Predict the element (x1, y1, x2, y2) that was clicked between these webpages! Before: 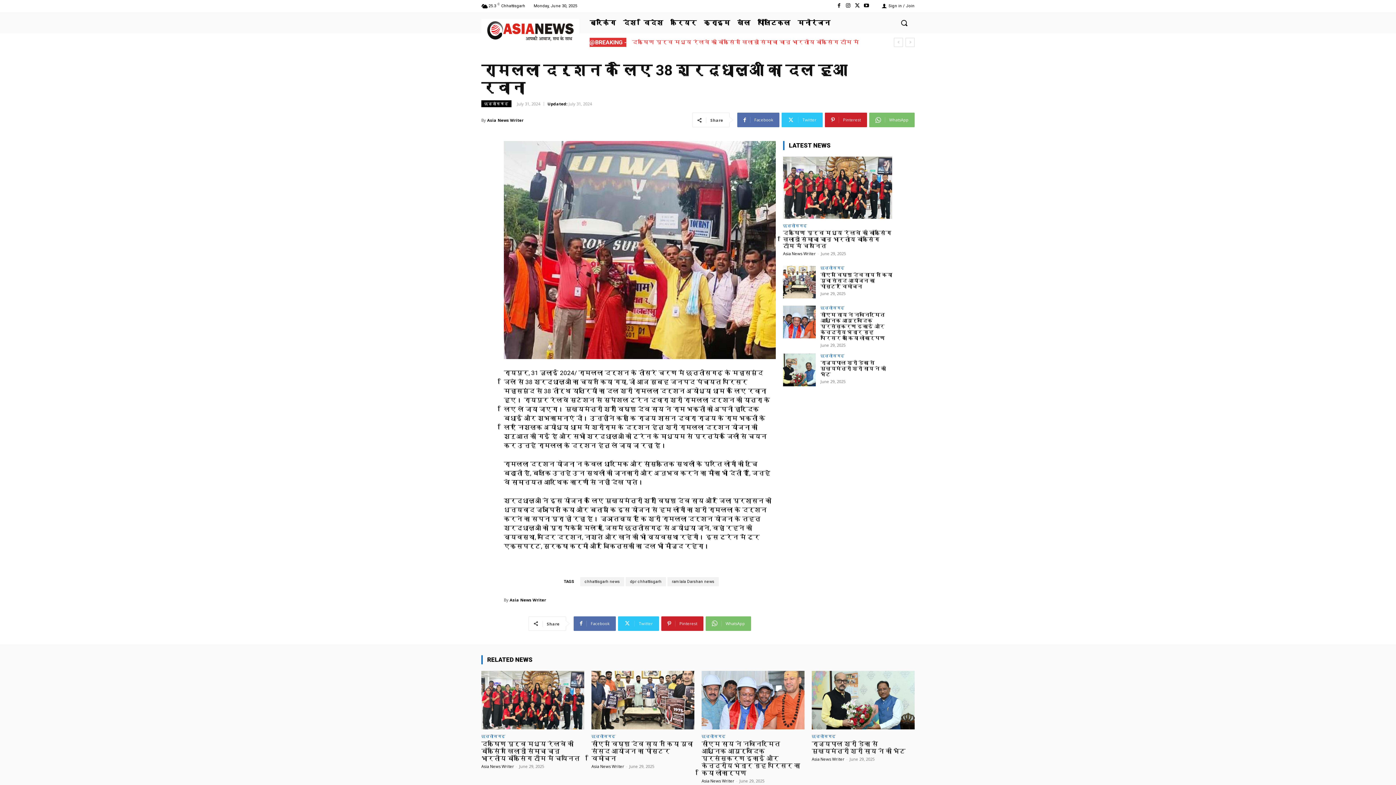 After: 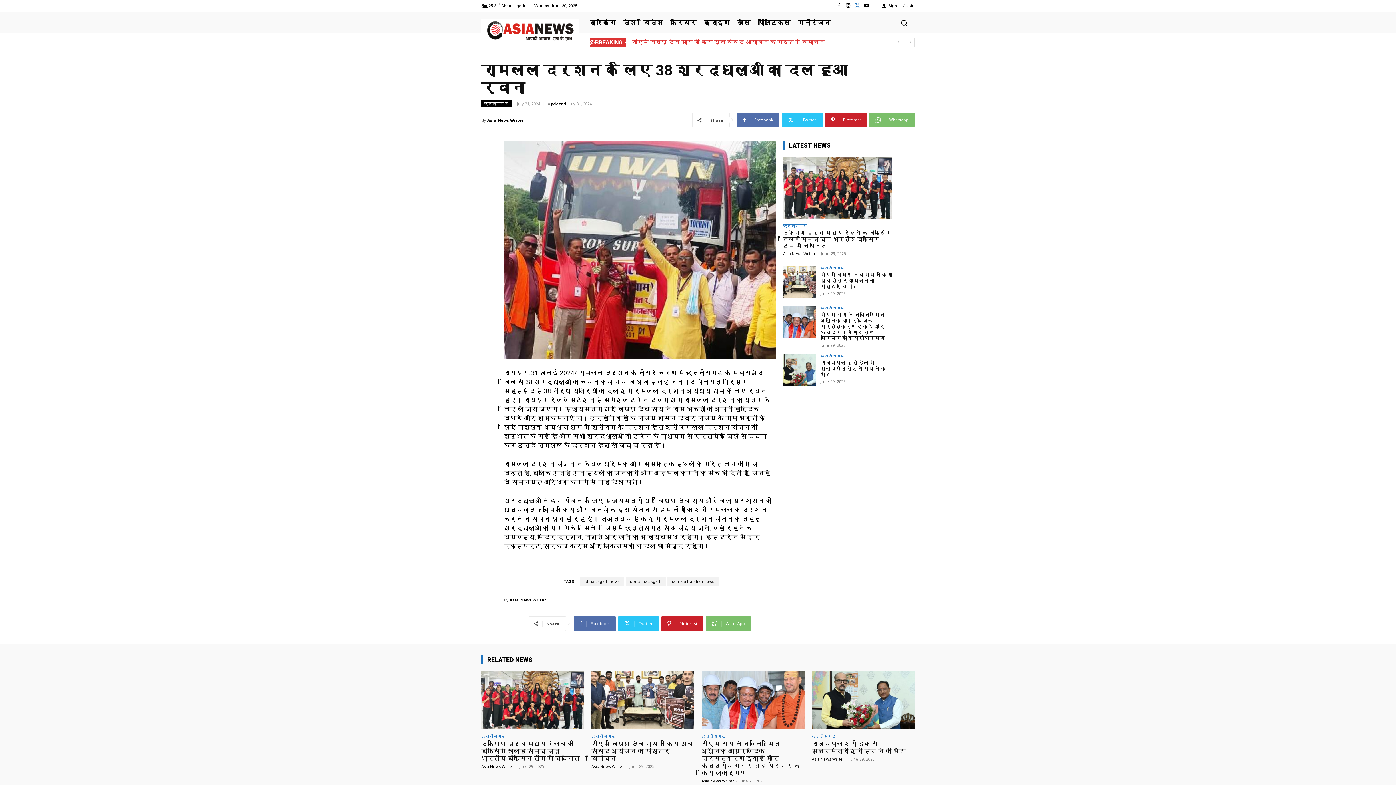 Action: bbox: (852, 1, 862, 10)